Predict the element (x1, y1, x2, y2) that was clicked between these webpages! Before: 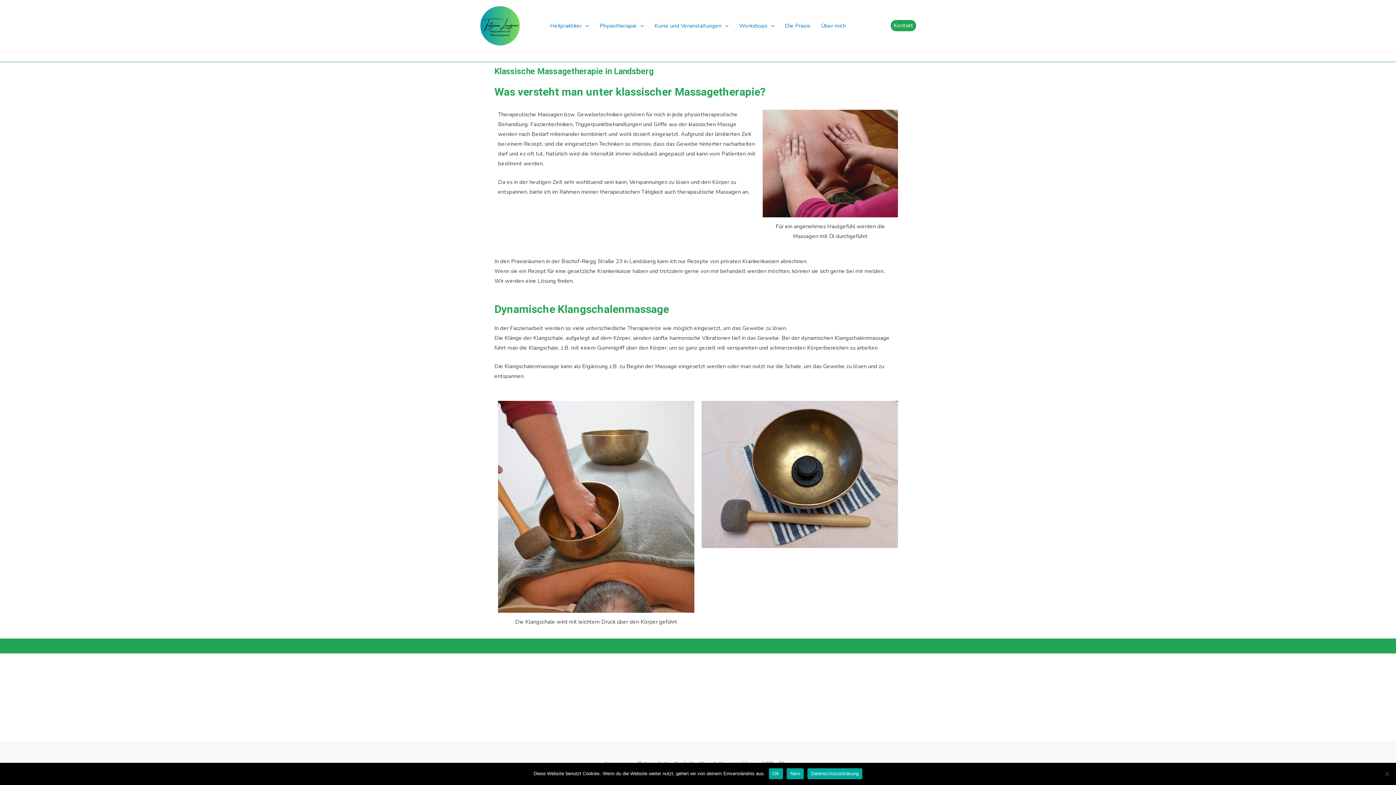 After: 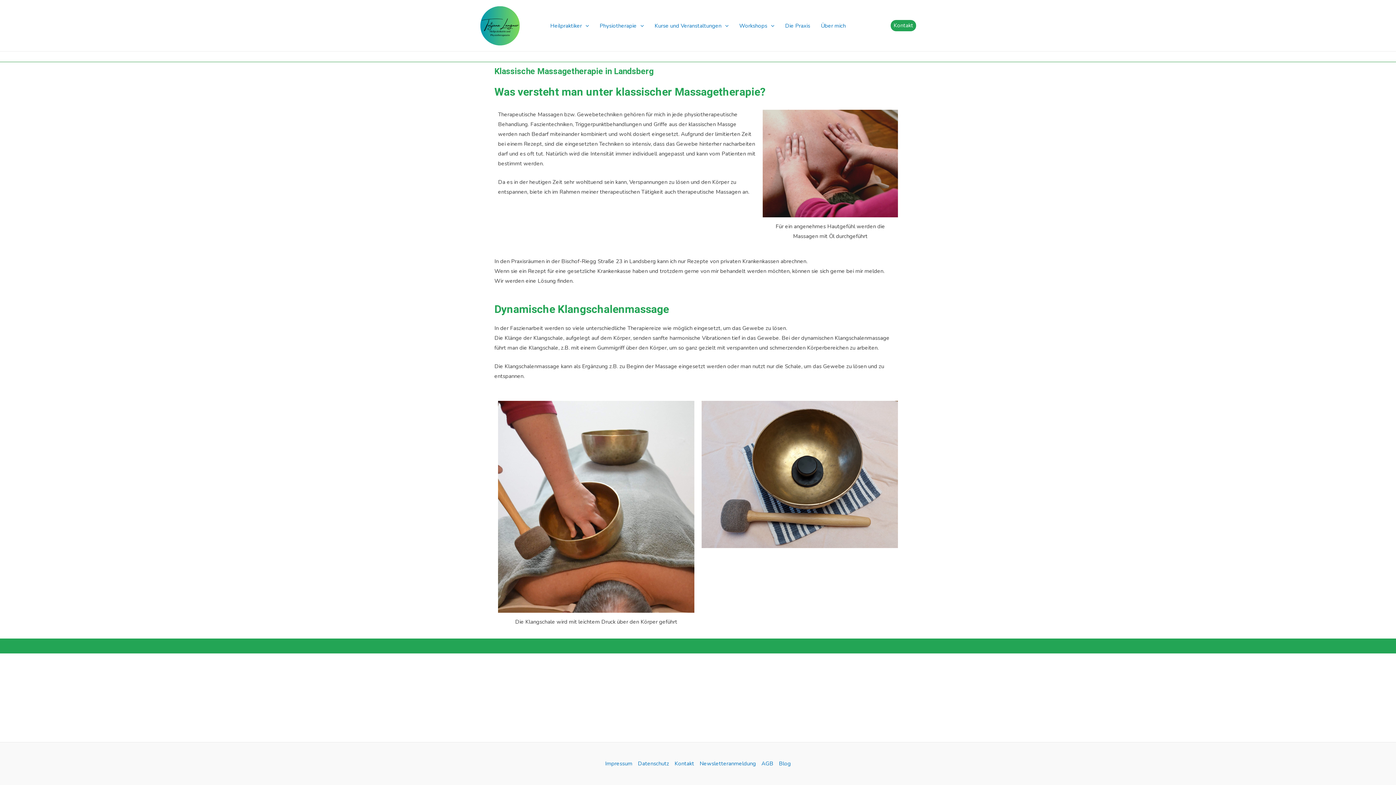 Action: bbox: (787, 768, 804, 779) label: Nein